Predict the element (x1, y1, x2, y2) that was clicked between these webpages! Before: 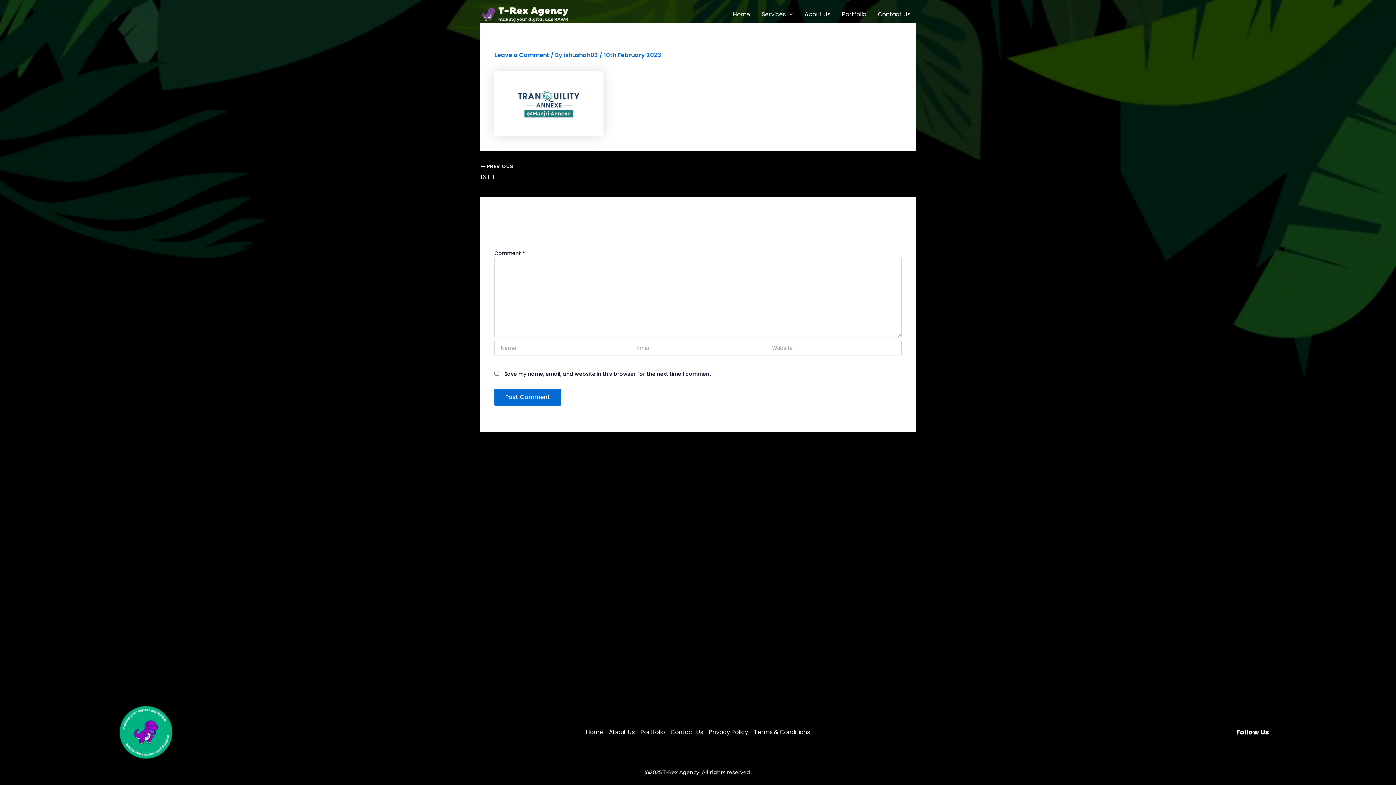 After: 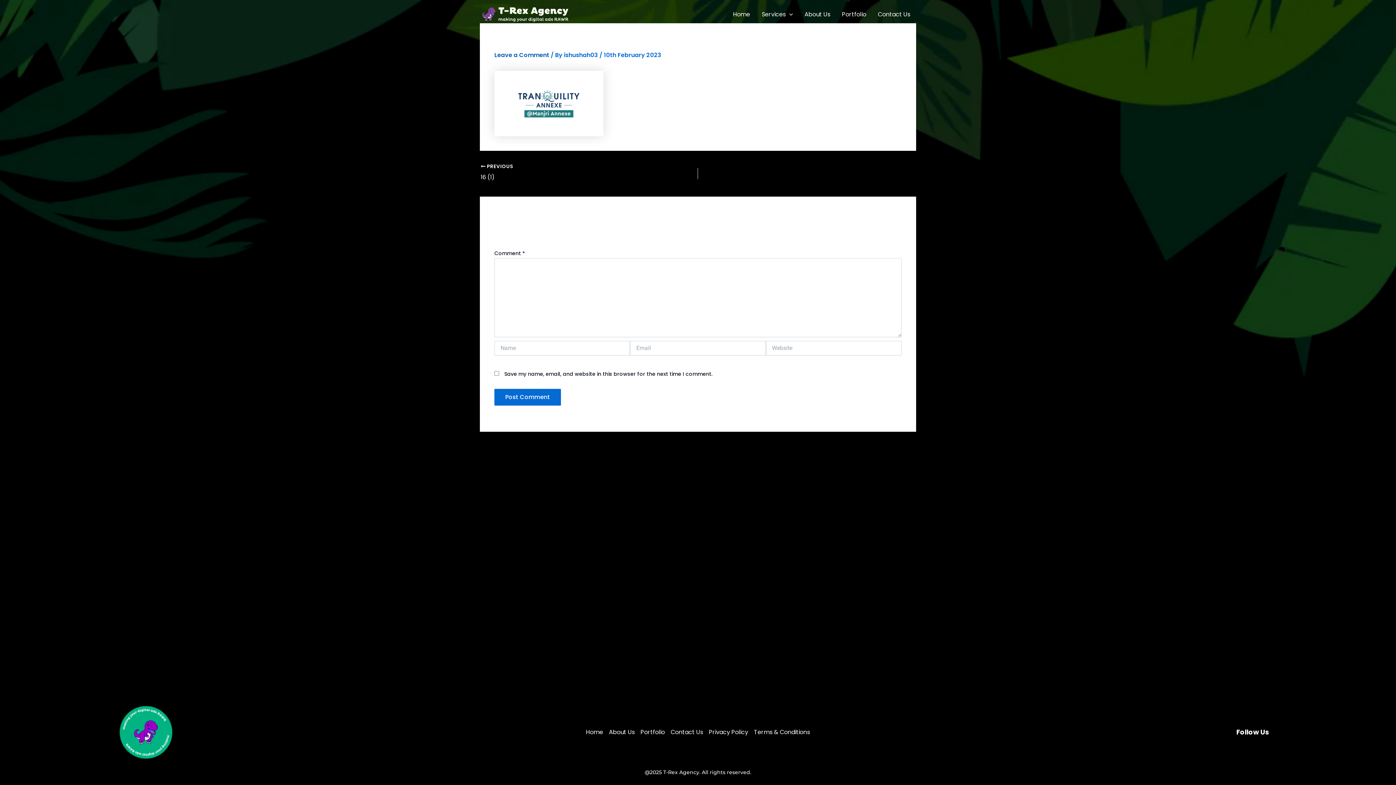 Action: label: Leave a Comment bbox: (494, 50, 549, 59)